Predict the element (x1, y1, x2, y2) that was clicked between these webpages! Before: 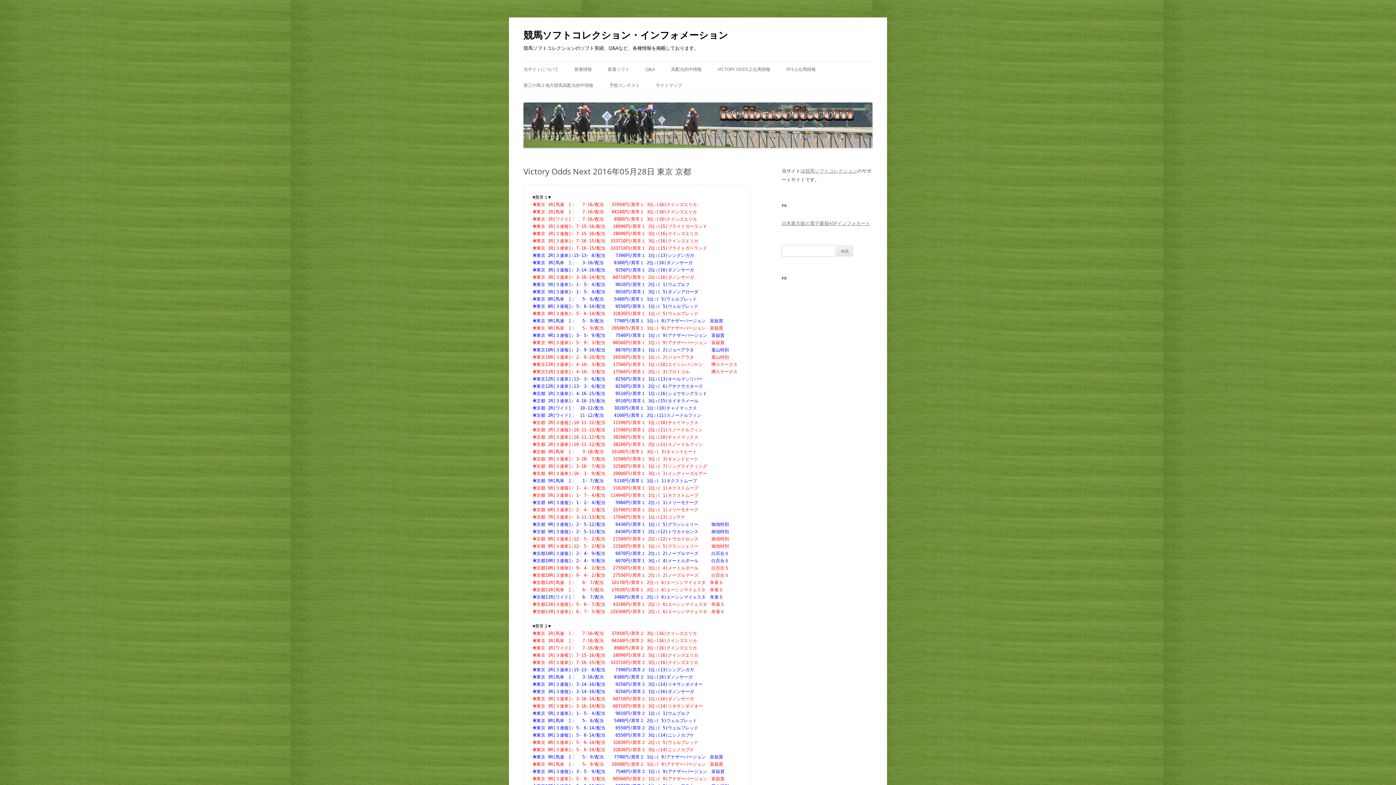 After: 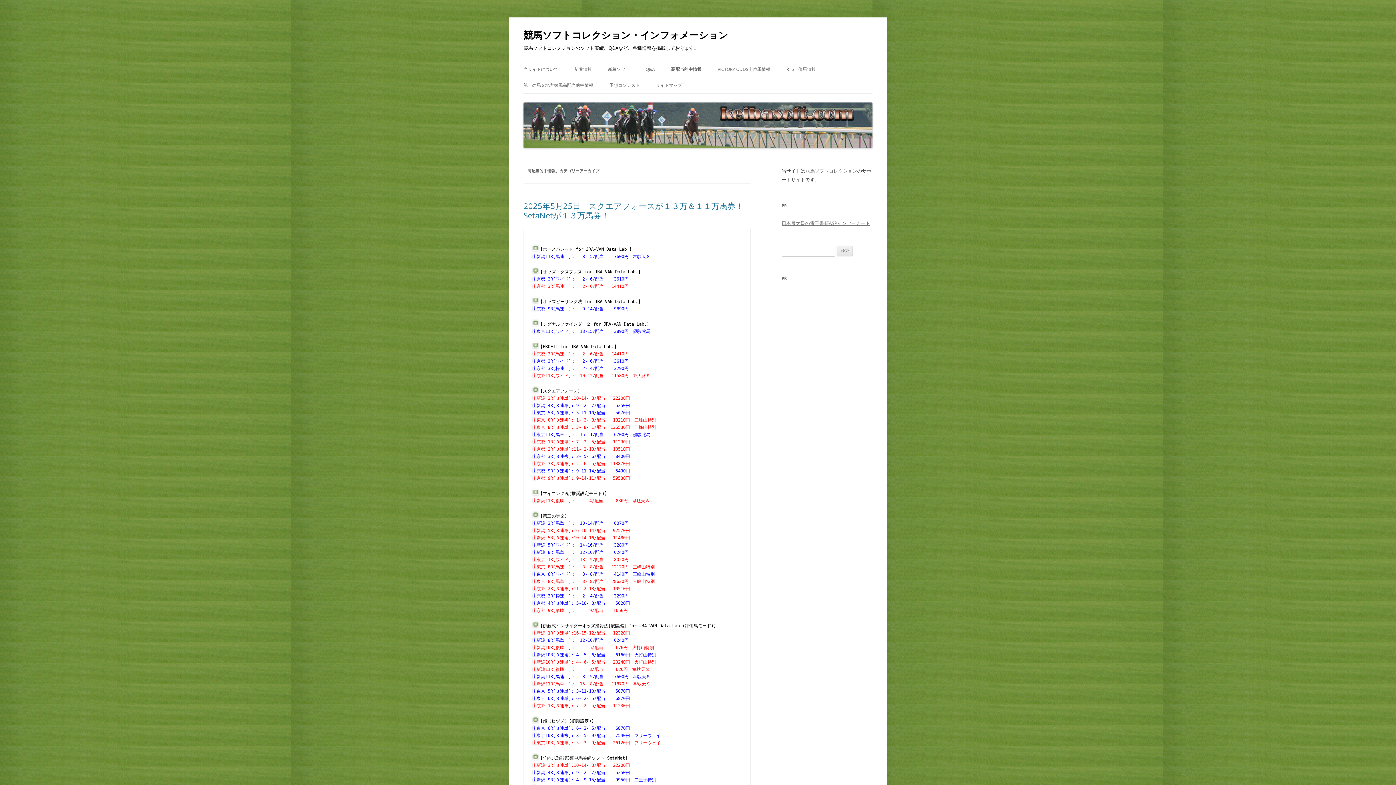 Action: bbox: (671, 61, 701, 77) label: 高配当的中情報